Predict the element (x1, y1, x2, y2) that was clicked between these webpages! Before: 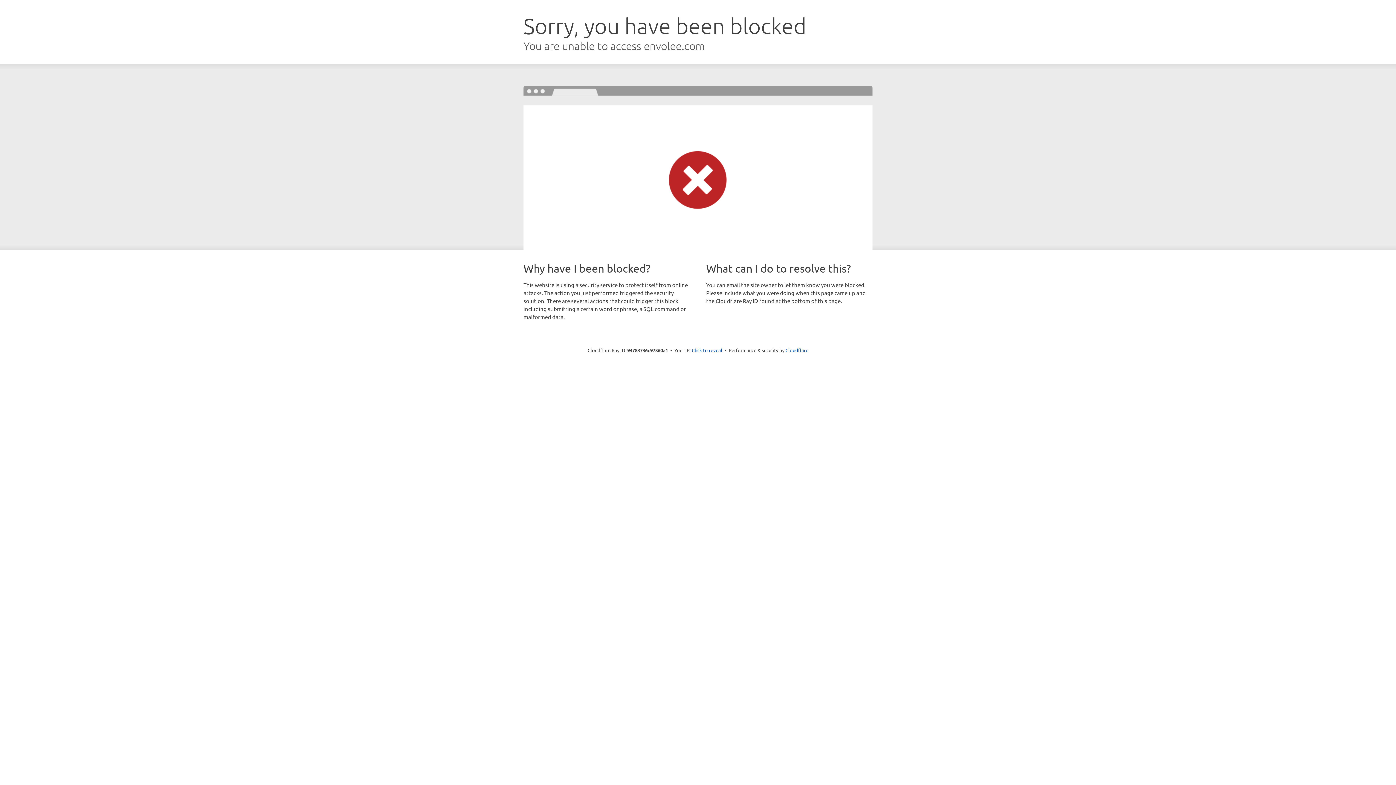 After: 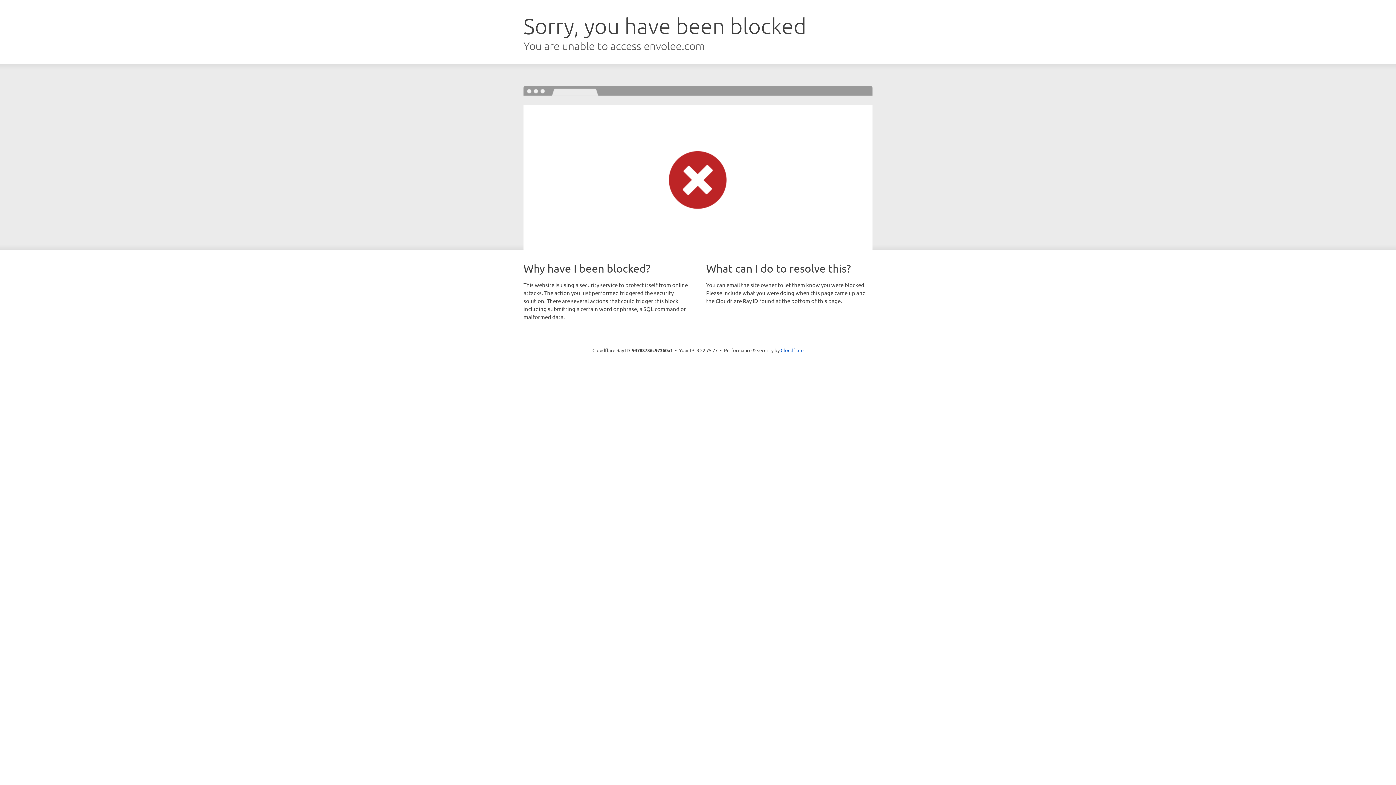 Action: bbox: (692, 346, 722, 353) label: Click to reveal